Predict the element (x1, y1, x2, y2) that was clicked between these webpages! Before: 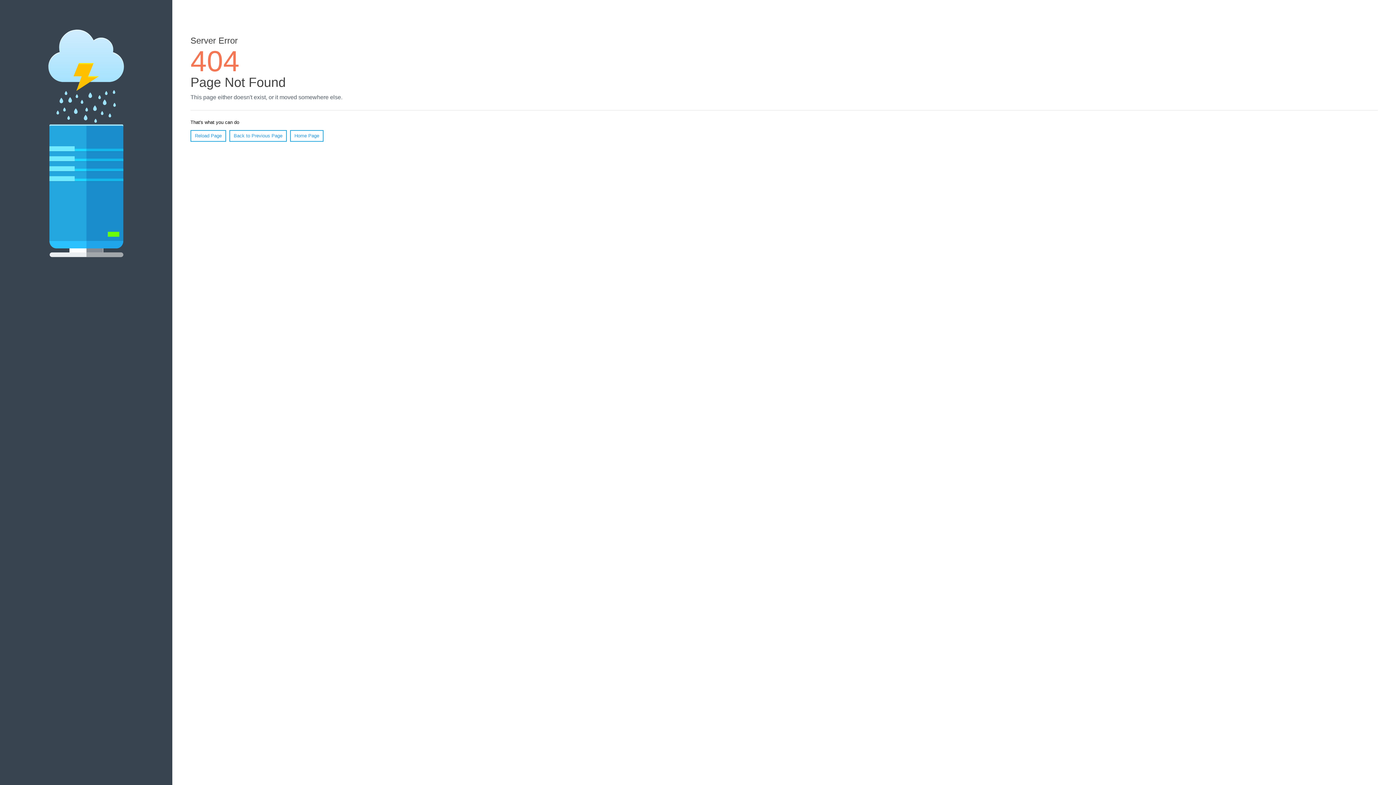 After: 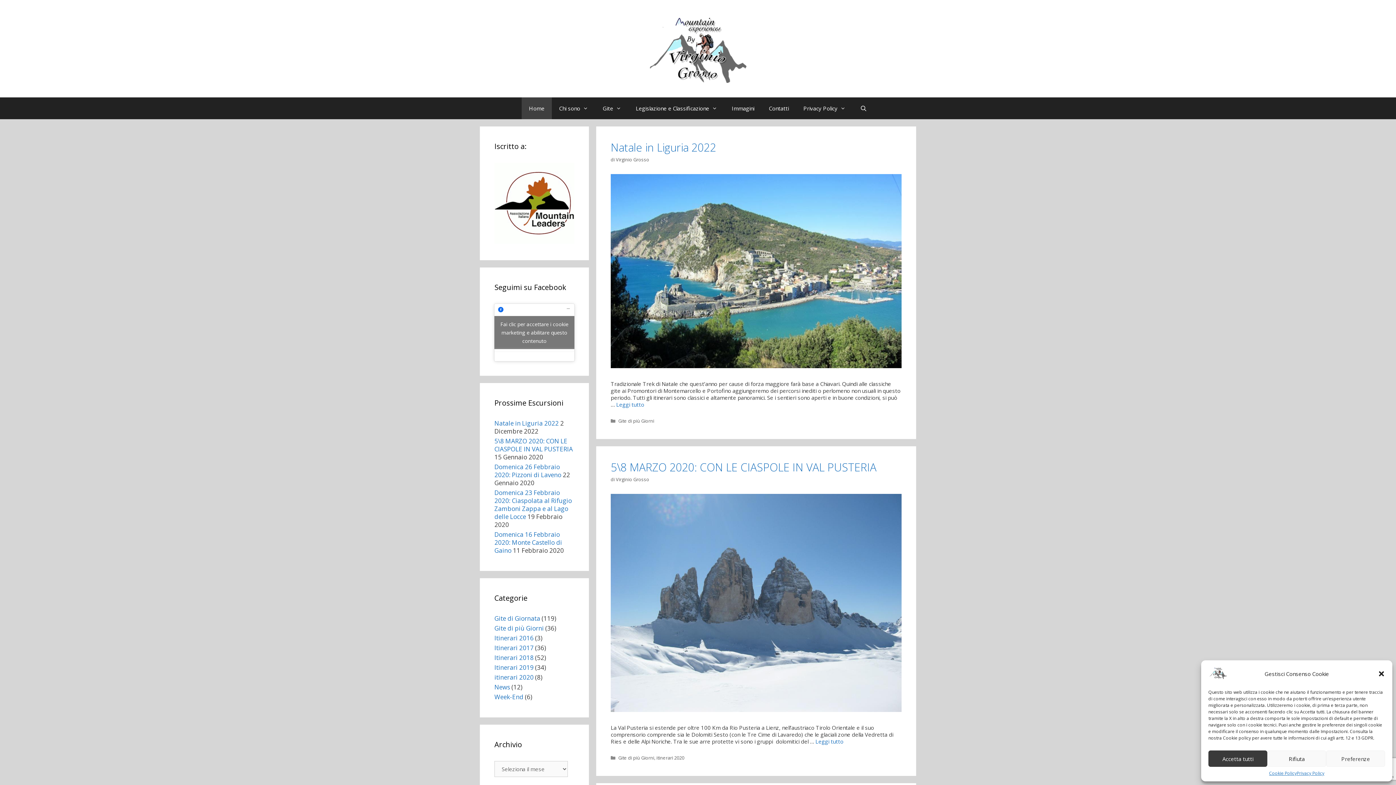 Action: label: Home Page bbox: (290, 130, 323, 141)